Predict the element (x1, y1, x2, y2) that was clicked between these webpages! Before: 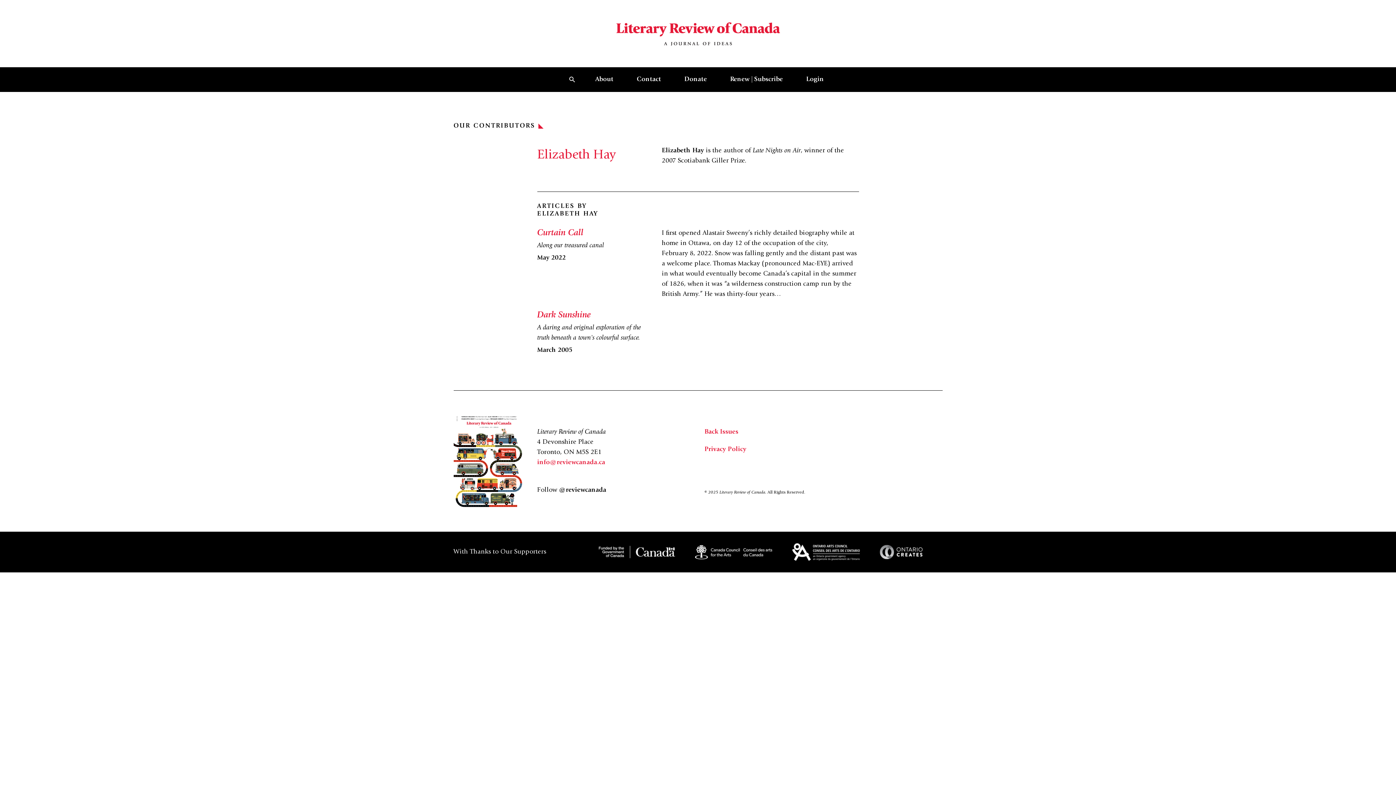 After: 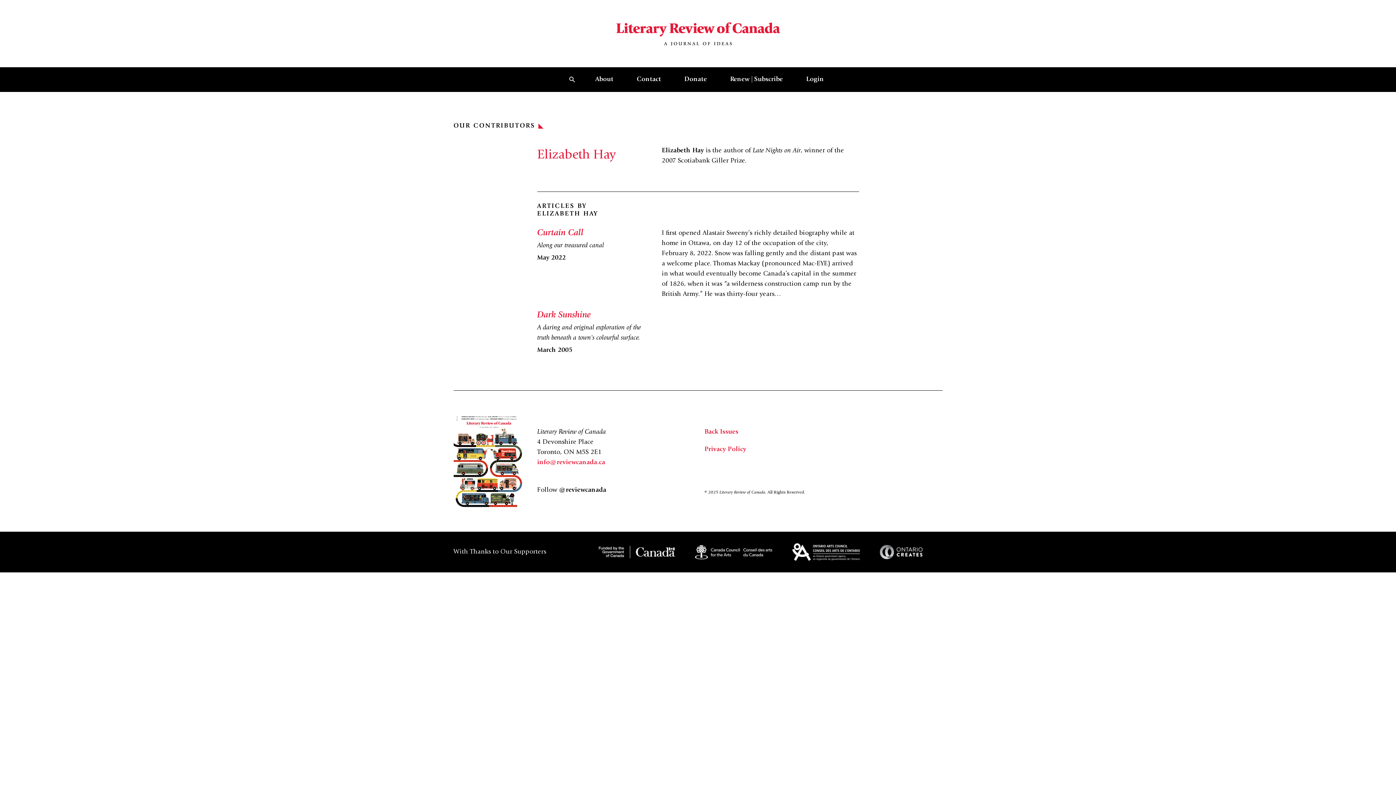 Action: bbox: (792, 543, 860, 561)